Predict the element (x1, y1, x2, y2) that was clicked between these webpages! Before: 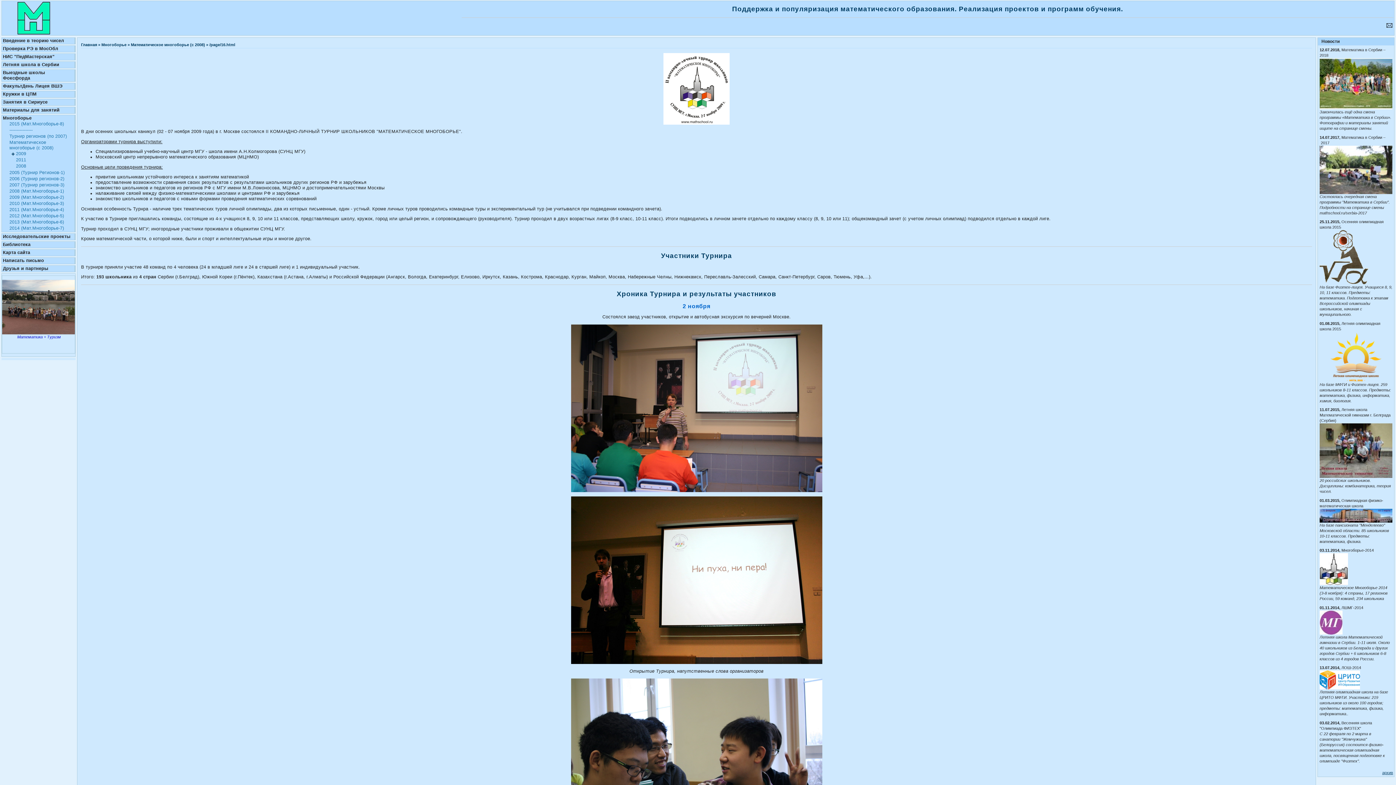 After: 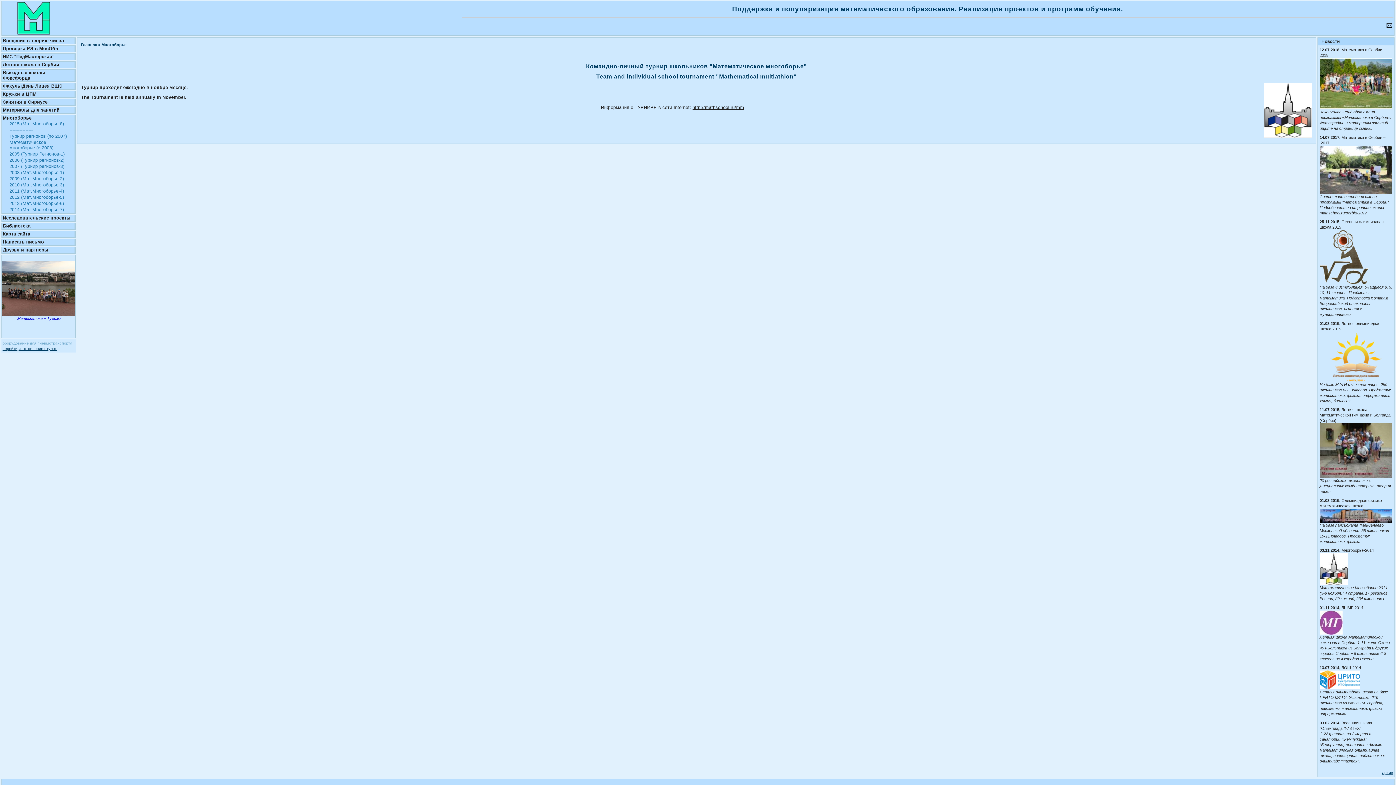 Action: label: Многоборье bbox: (101, 42, 126, 46)